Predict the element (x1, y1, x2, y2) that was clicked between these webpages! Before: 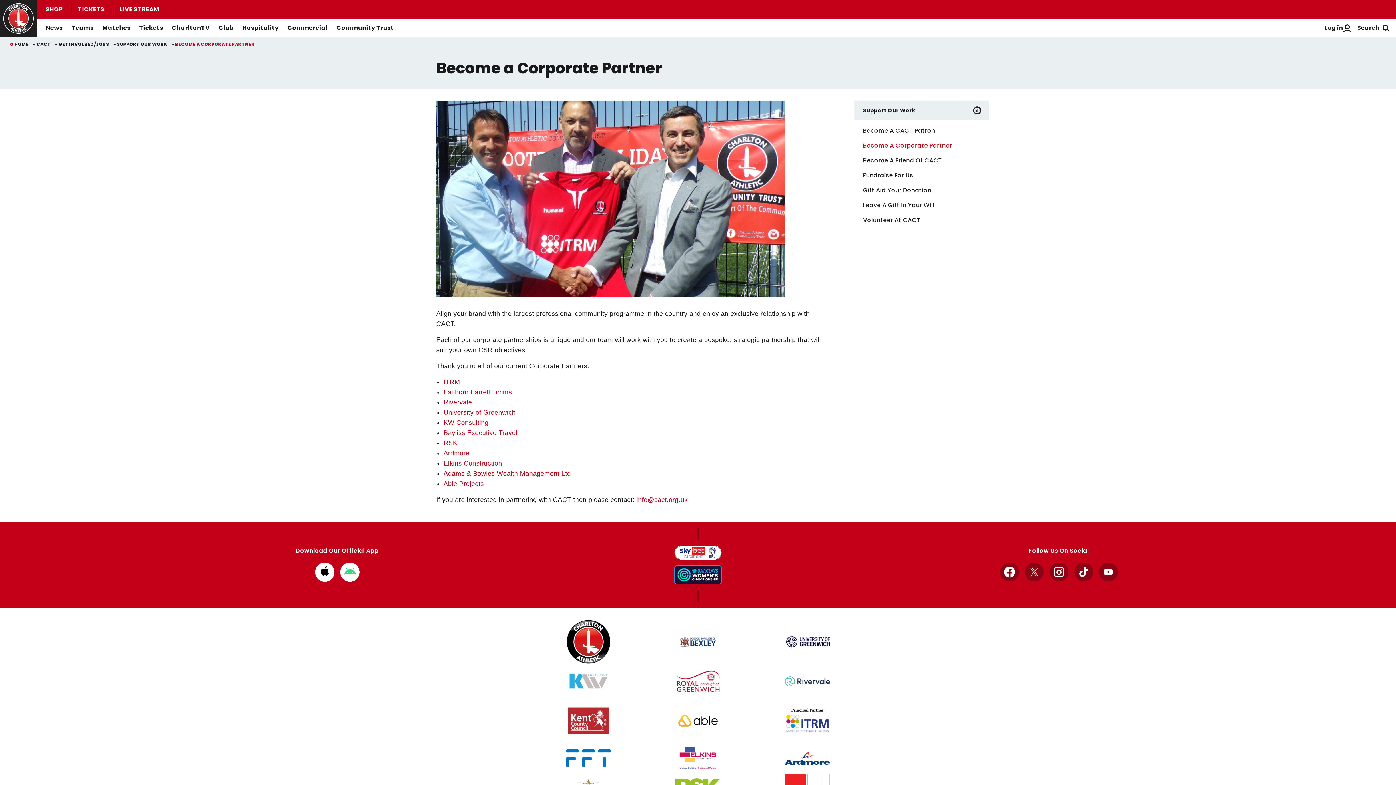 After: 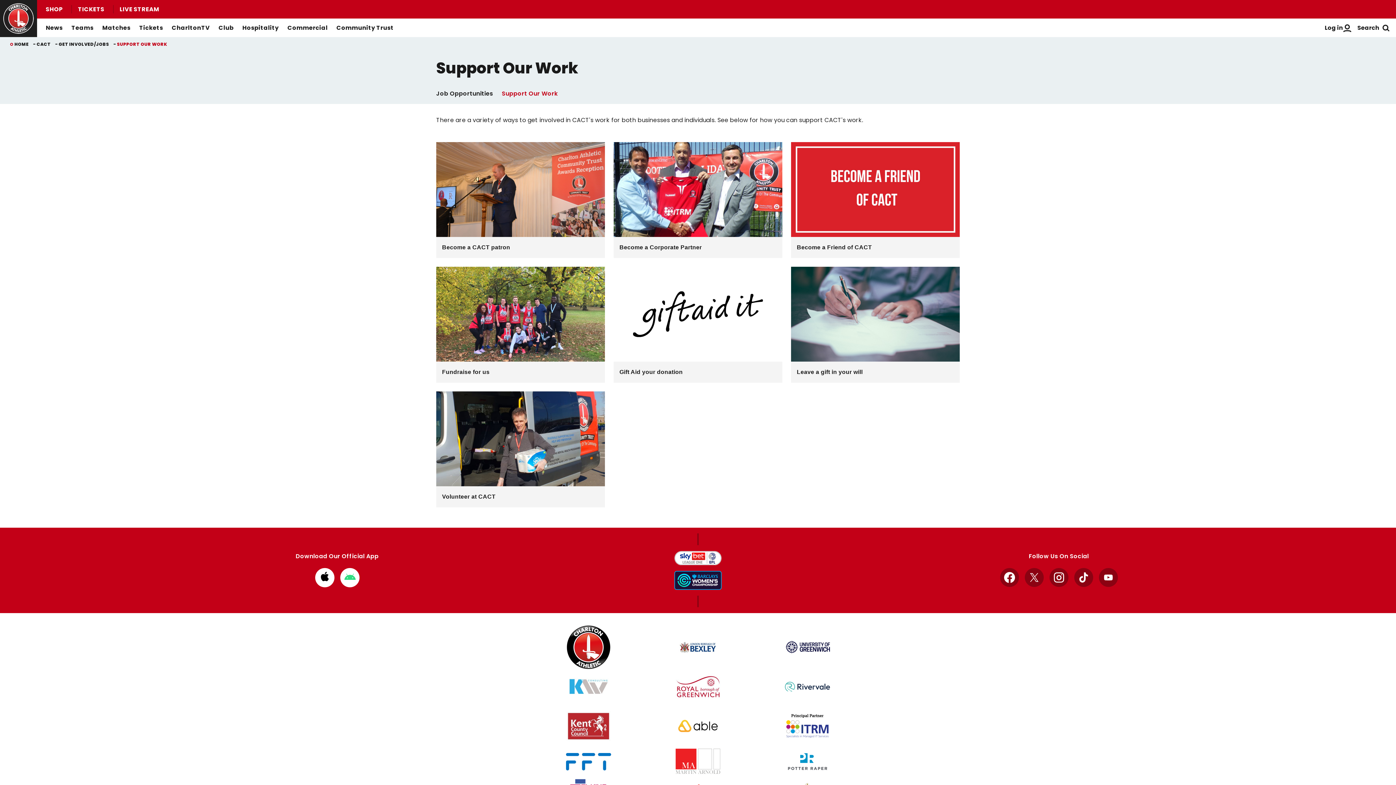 Action: bbox: (116, 41, 167, 47) label: SUPPORT OUR WORK